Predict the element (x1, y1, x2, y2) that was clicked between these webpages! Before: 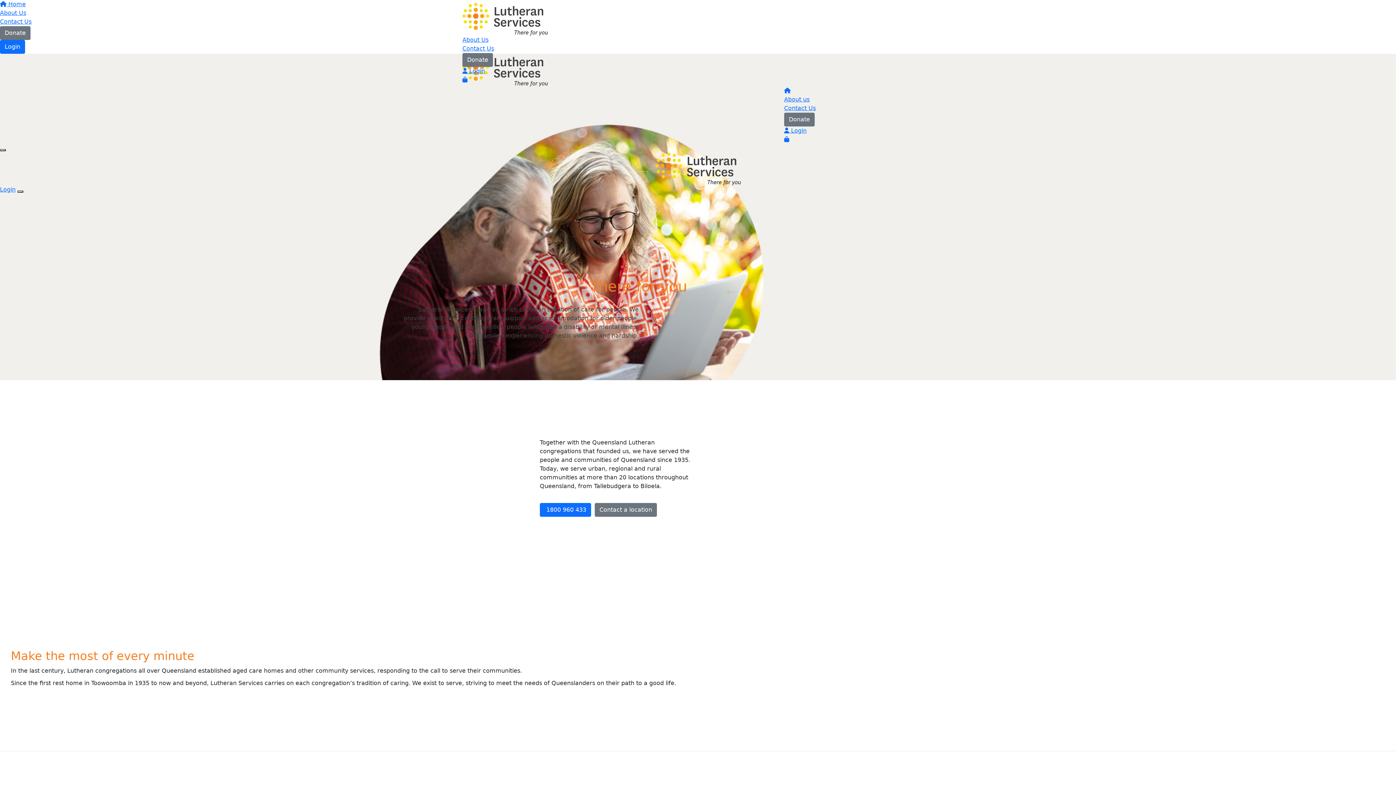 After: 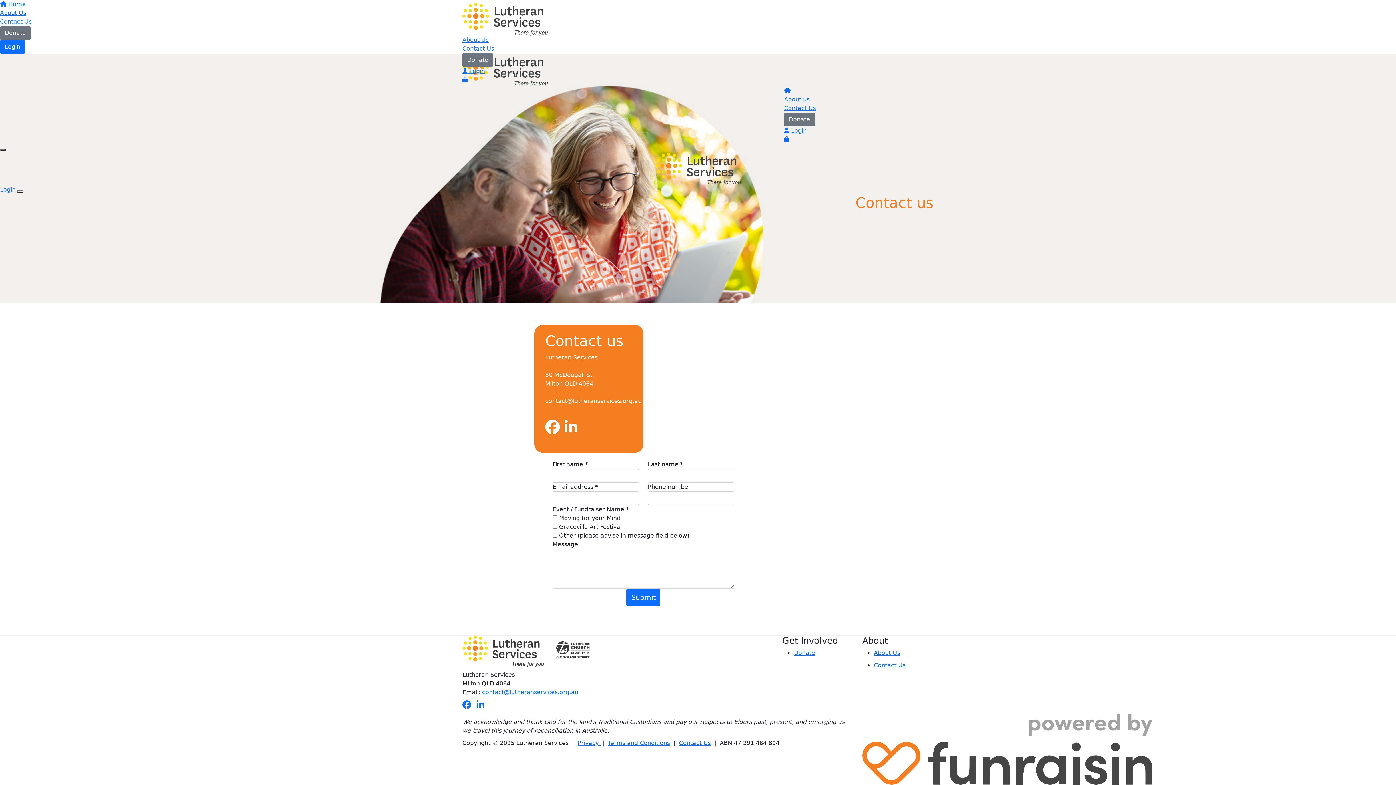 Action: label: Contact Us bbox: (462, 45, 494, 52)